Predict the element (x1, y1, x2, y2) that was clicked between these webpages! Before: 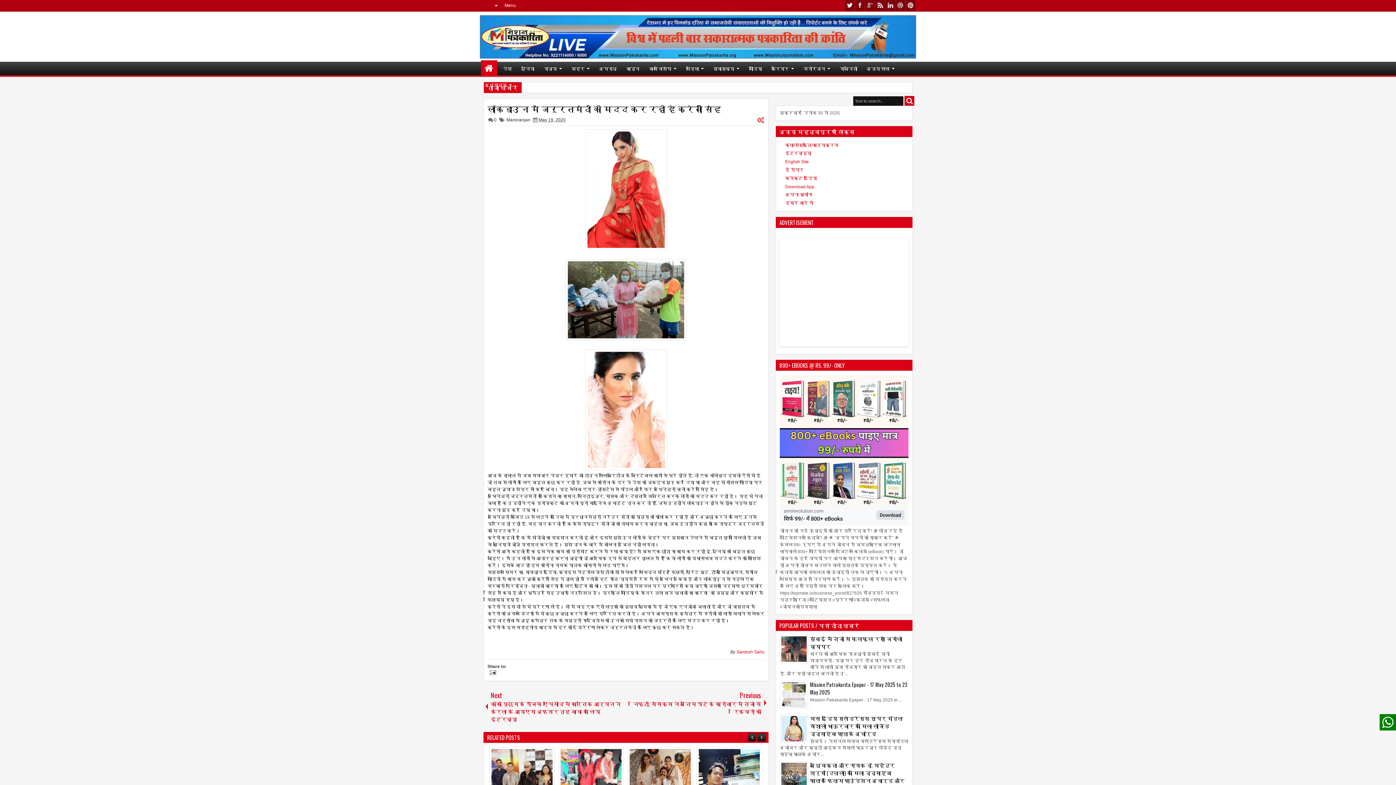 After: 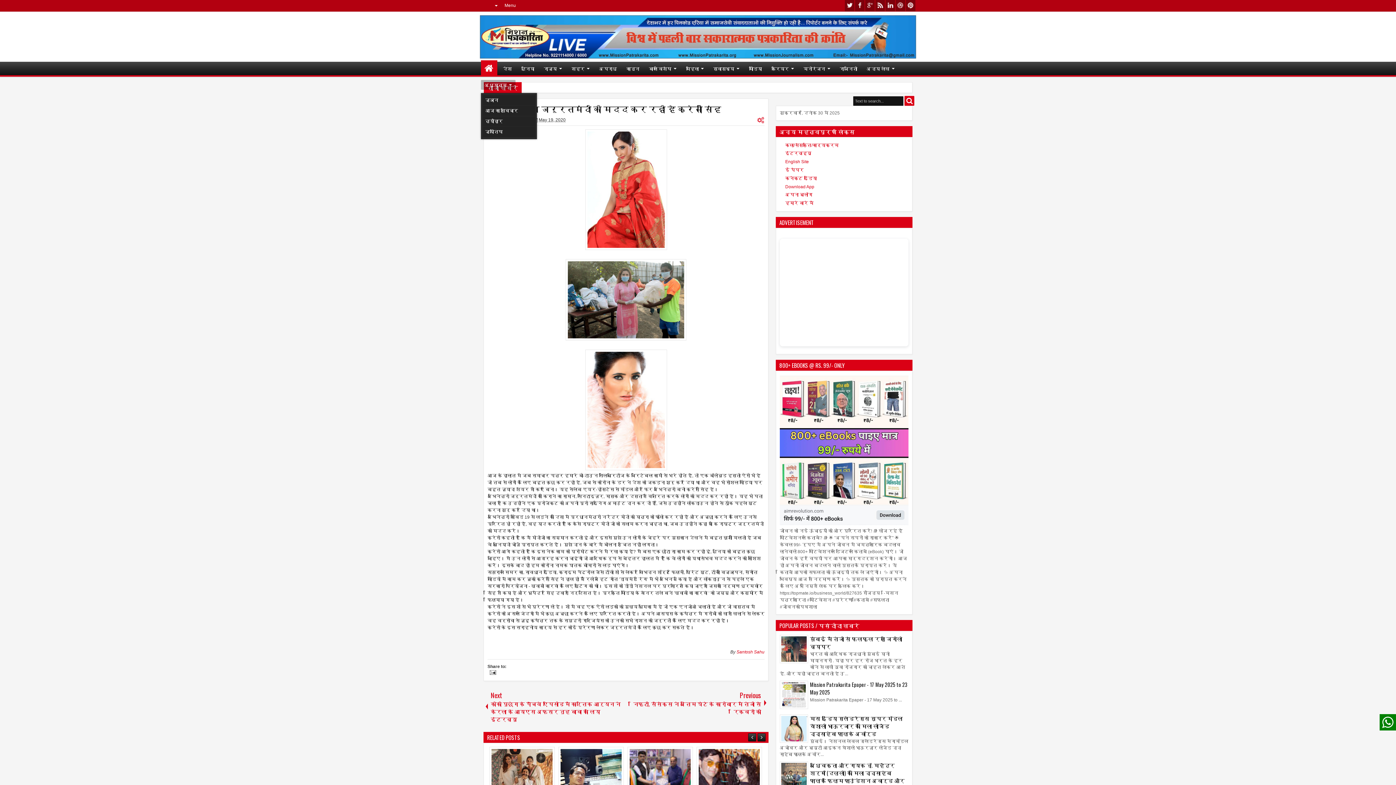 Action: bbox: (481, 80, 515, 89) label: अध्यात्म